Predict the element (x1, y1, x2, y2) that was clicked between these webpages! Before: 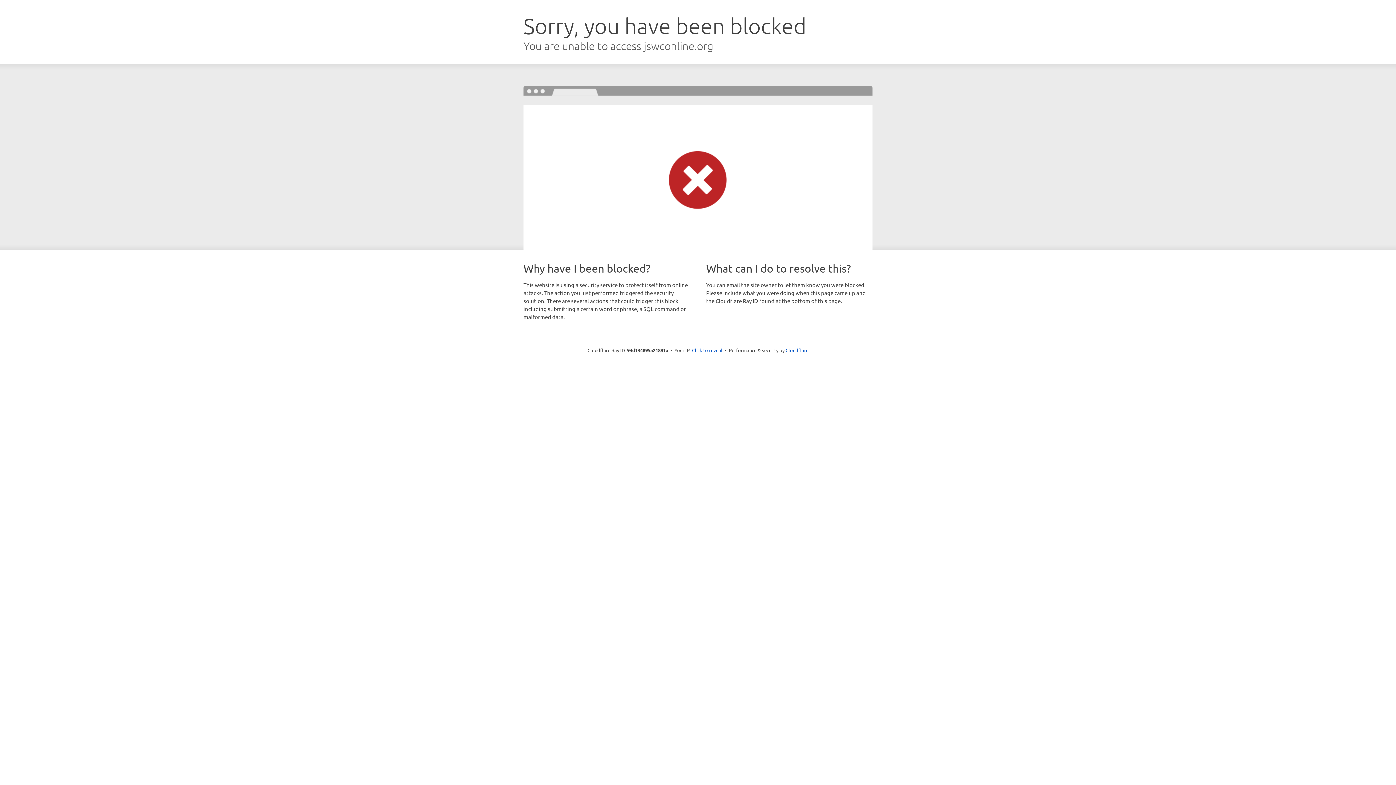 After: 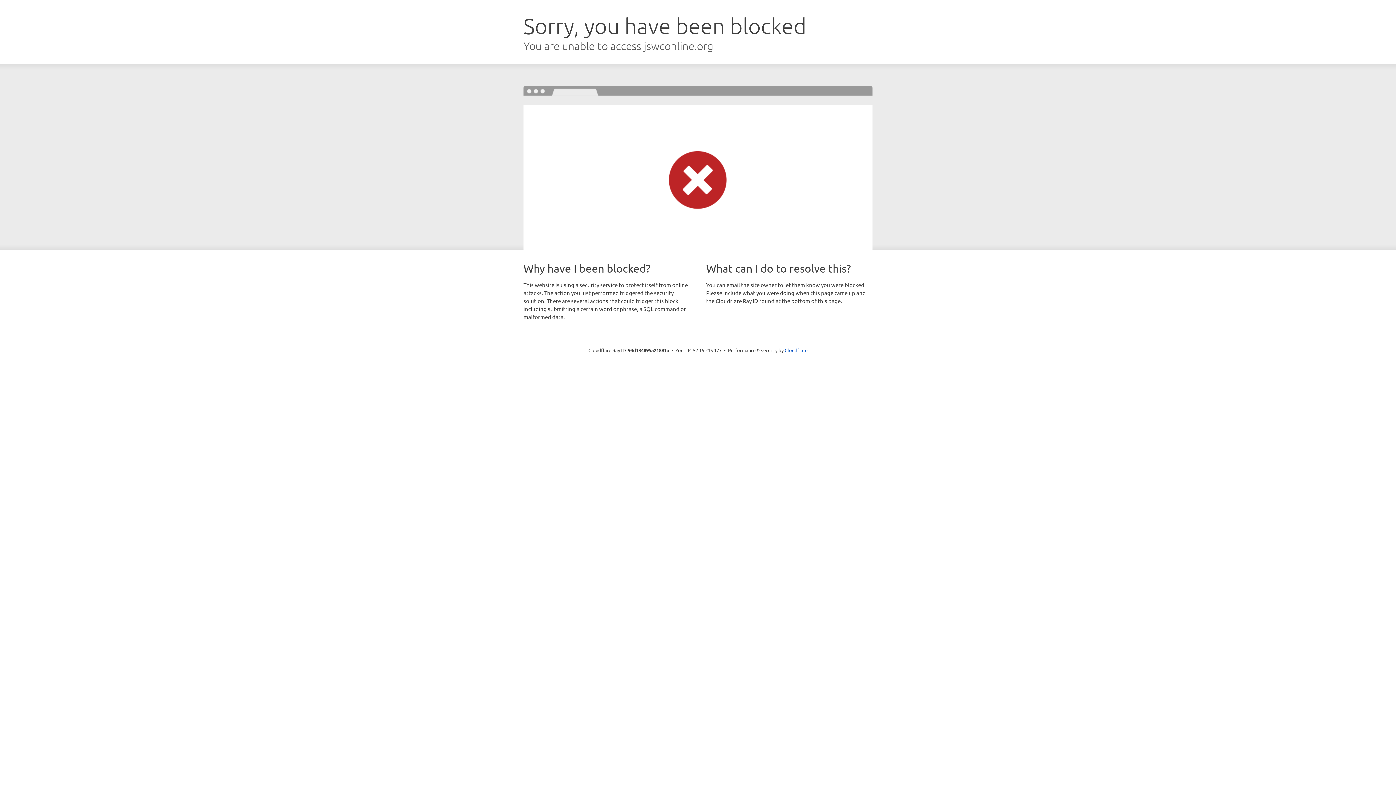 Action: label: Click to reveal bbox: (692, 346, 722, 353)